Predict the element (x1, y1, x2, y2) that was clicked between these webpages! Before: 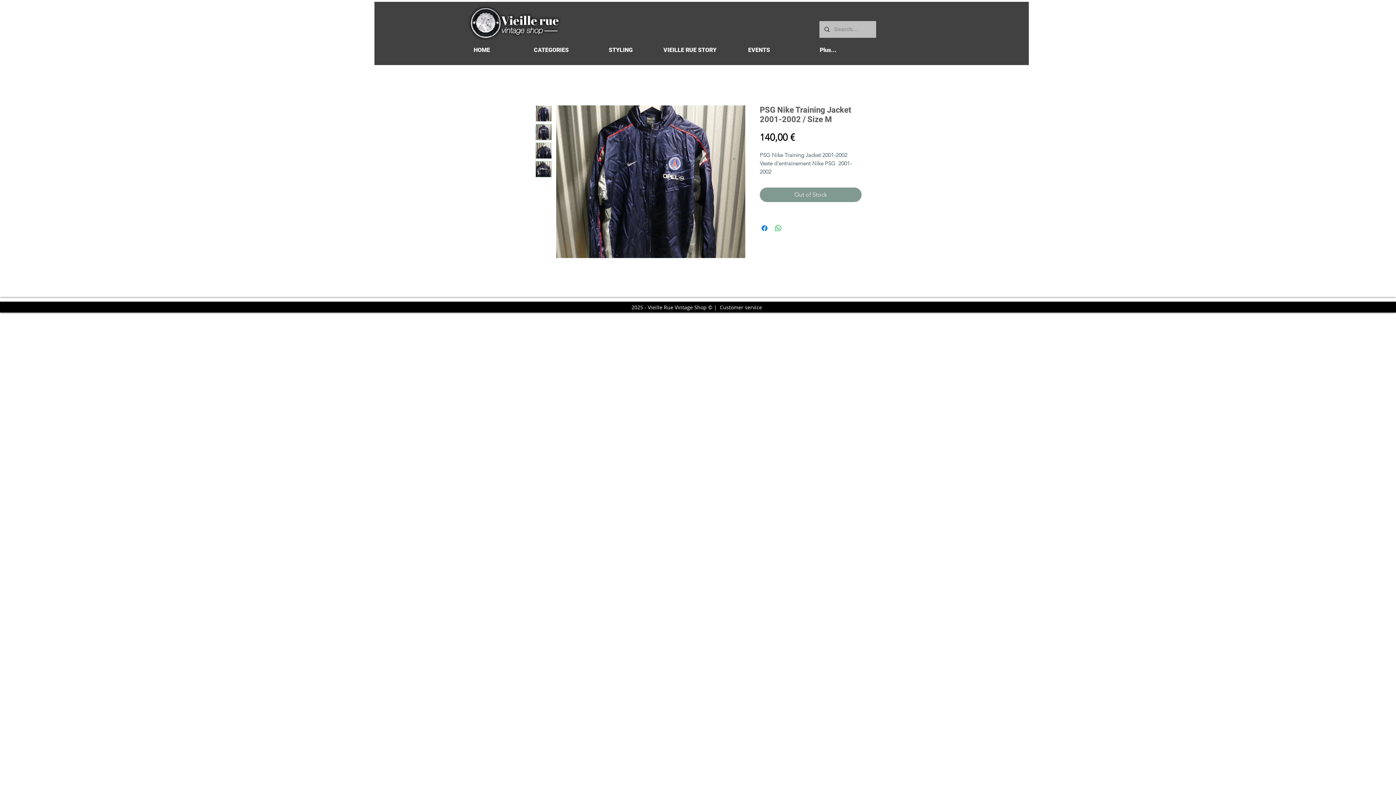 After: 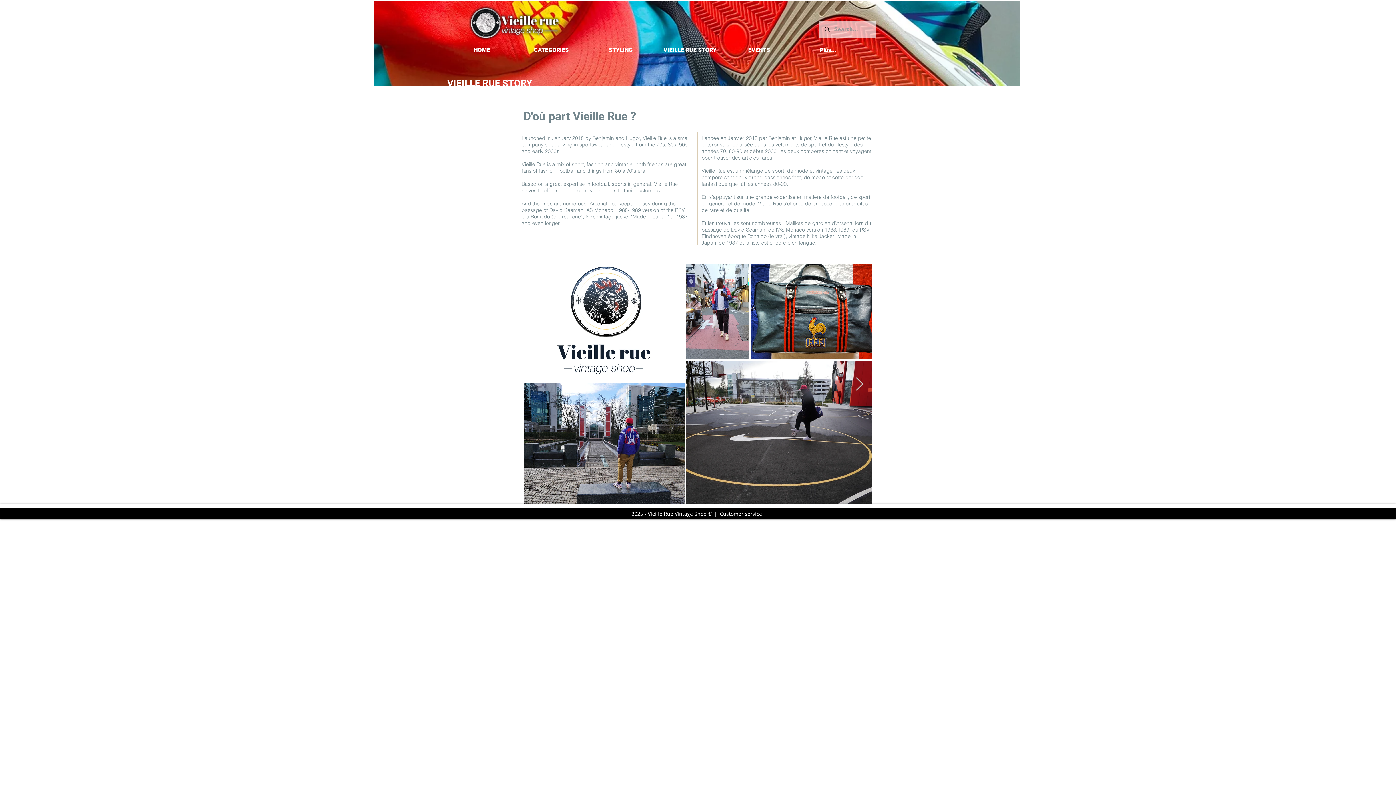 Action: label: VIEILLE RUE STORY bbox: (655, 45, 724, 54)